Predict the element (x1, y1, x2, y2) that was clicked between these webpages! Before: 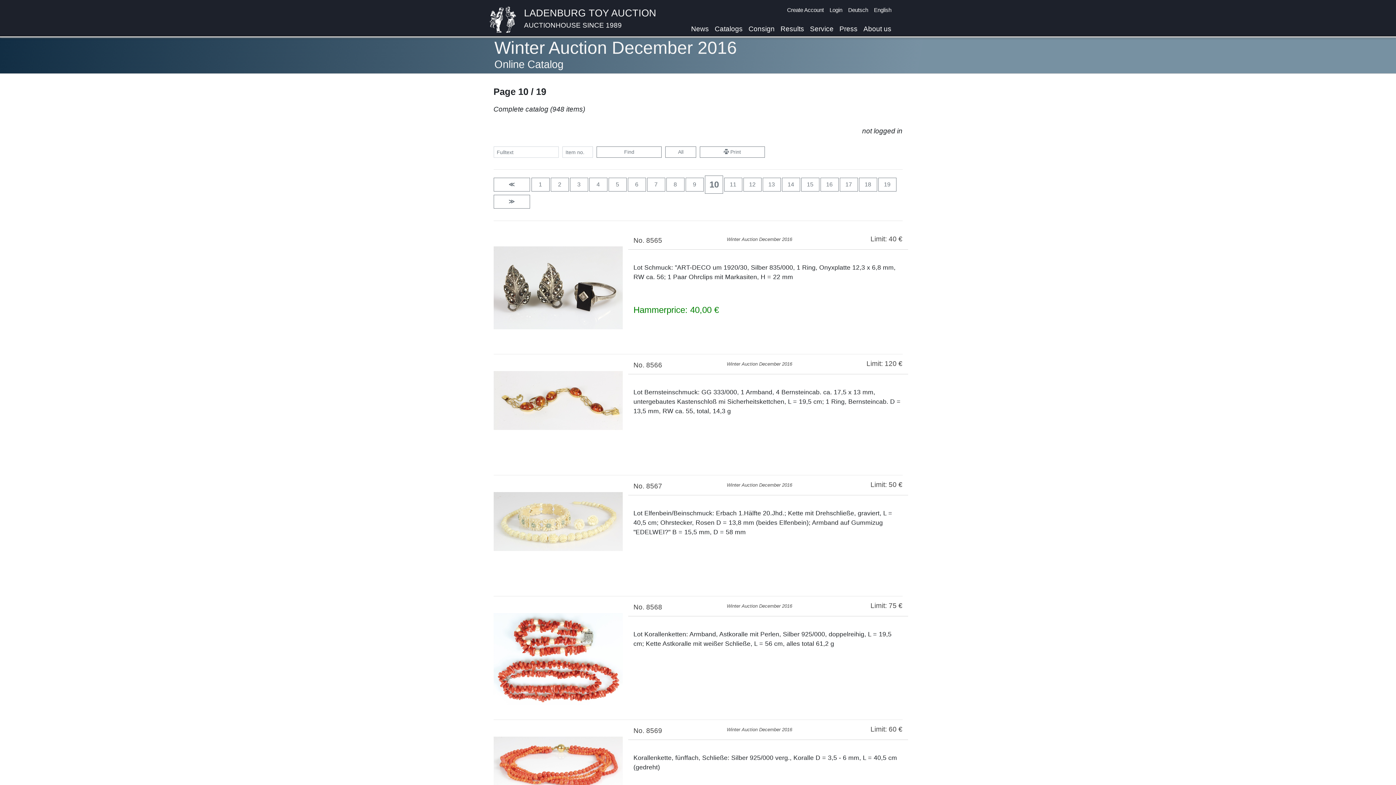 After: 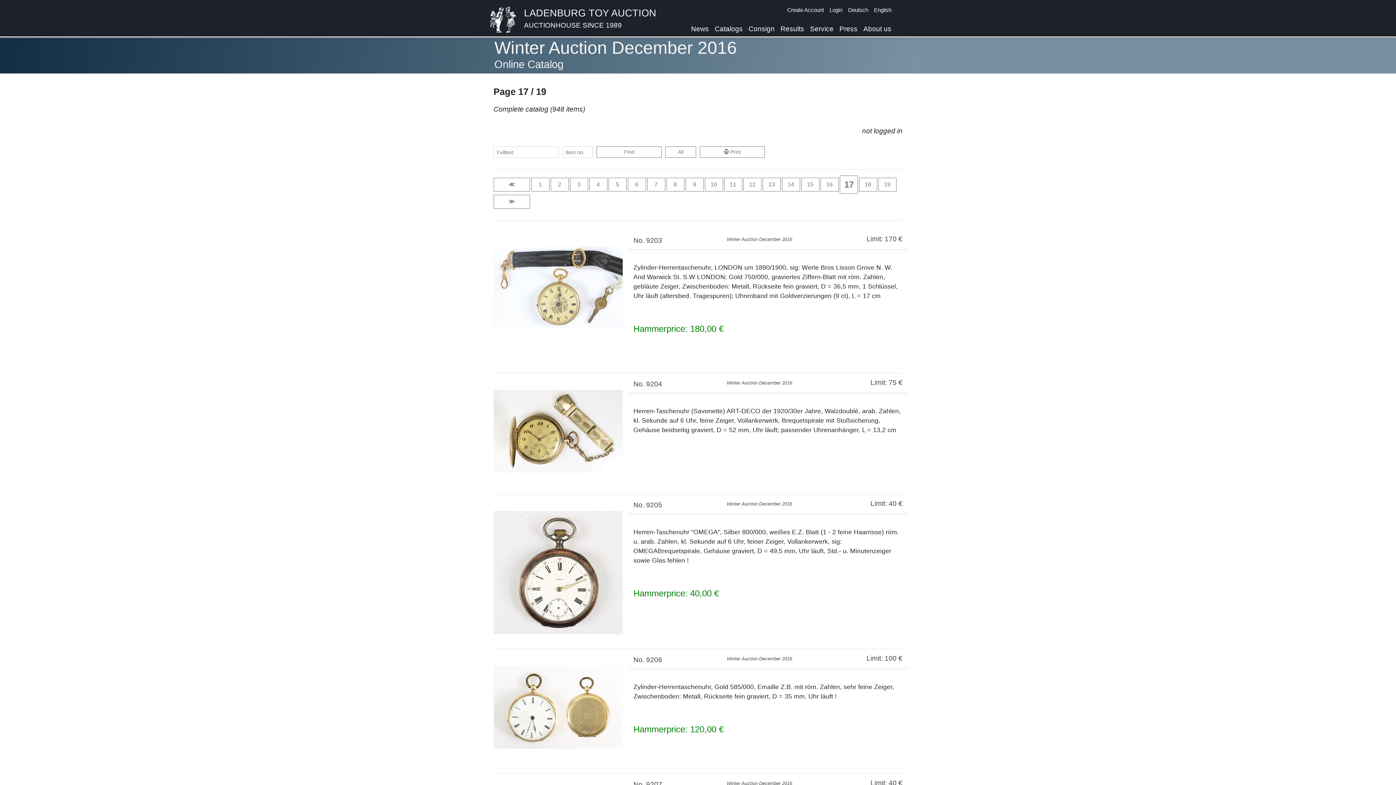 Action: bbox: (839, 177, 858, 191) label: 17